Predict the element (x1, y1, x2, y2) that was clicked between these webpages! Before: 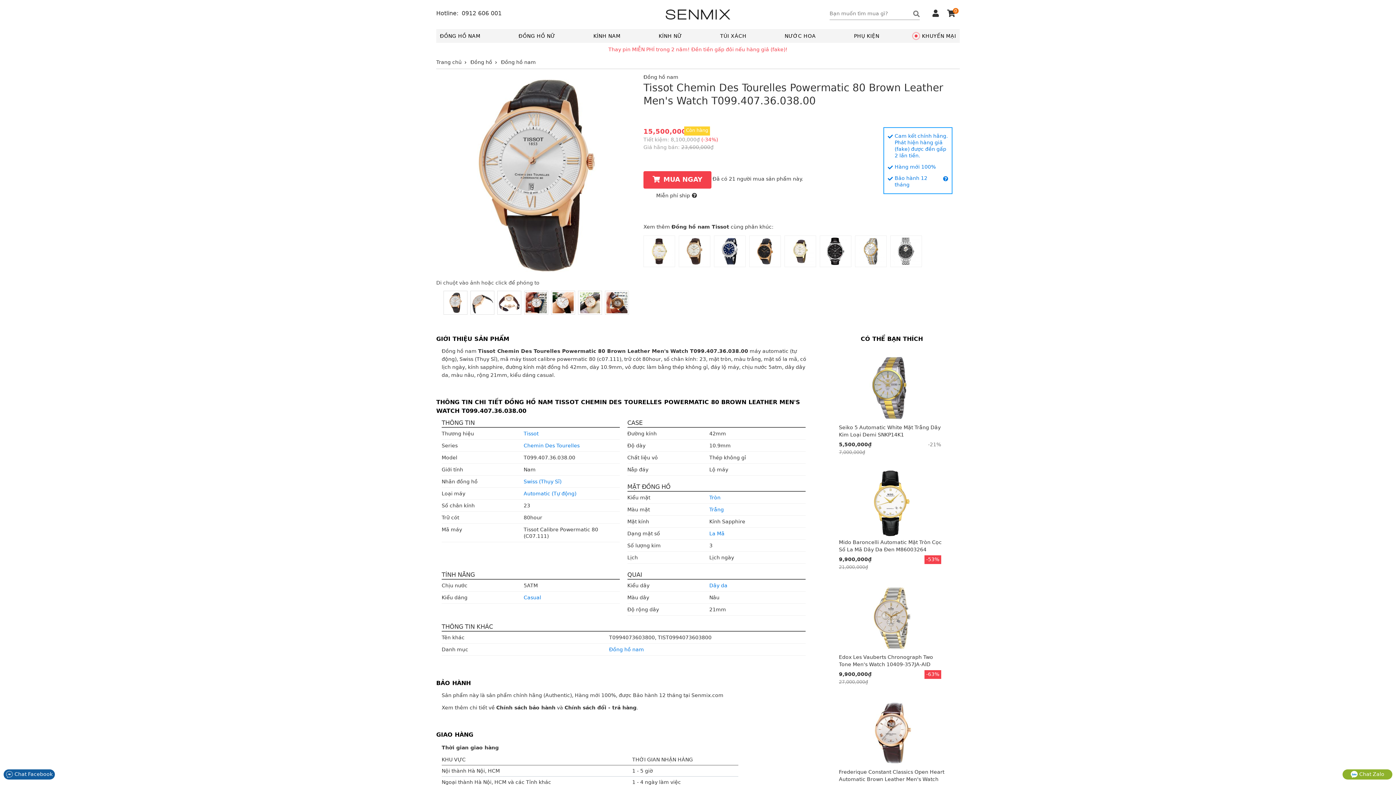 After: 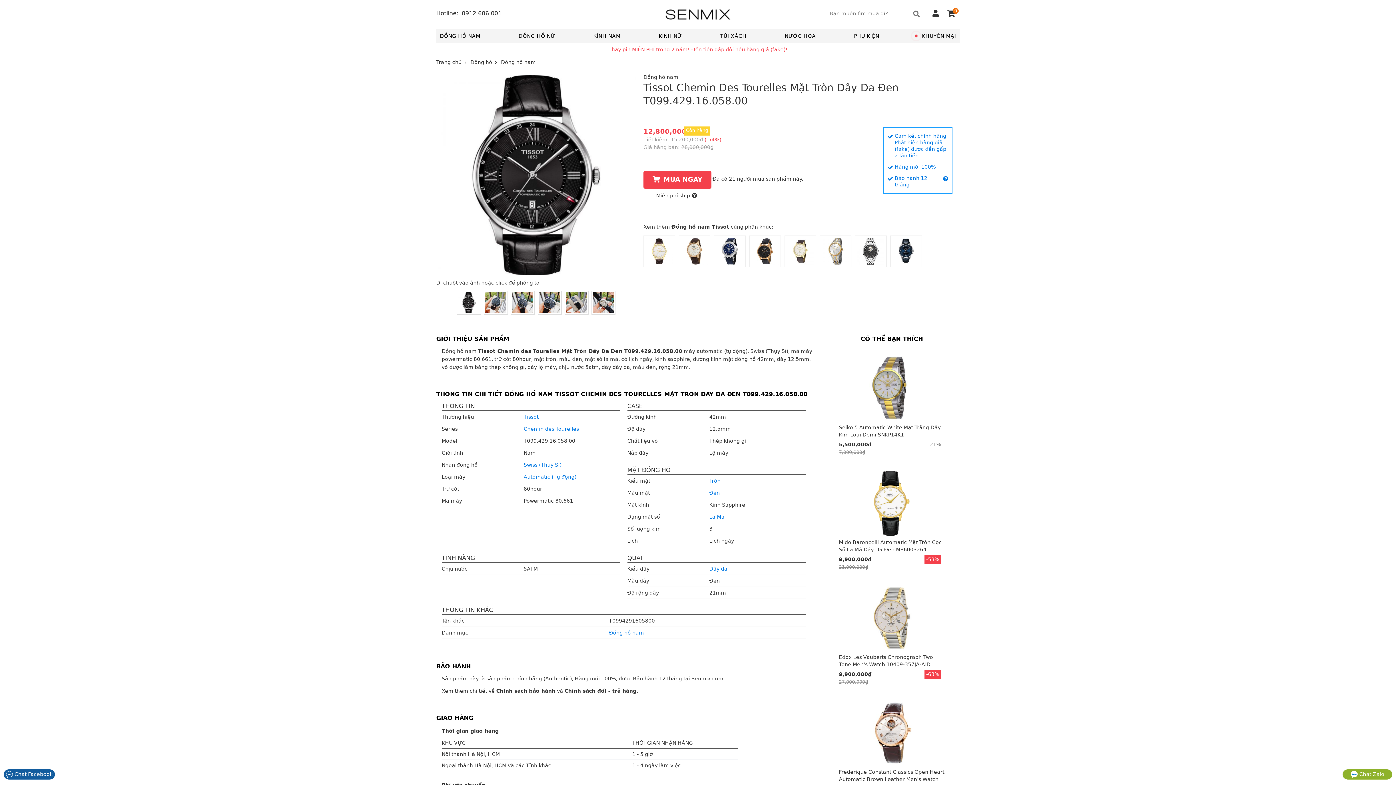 Action: bbox: (820, 231, 851, 262)